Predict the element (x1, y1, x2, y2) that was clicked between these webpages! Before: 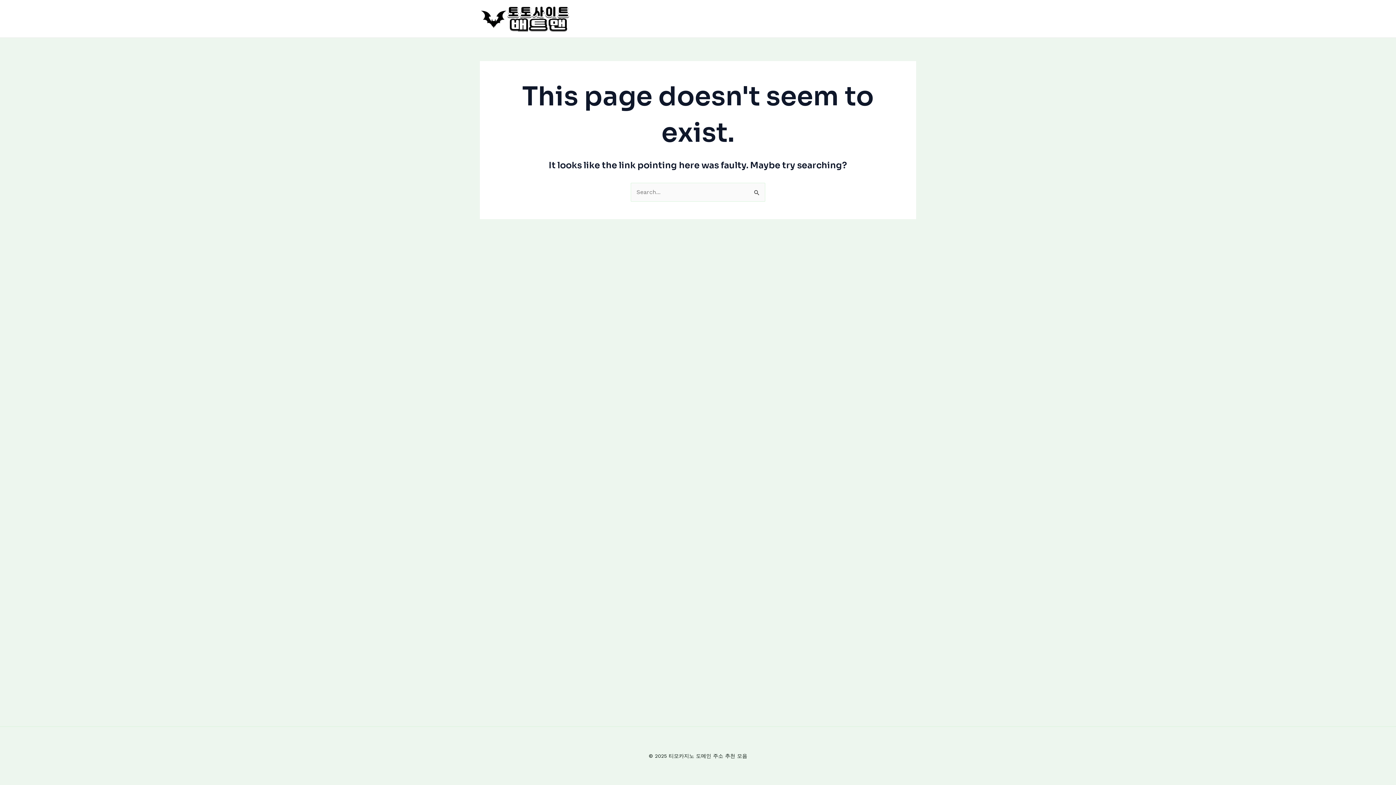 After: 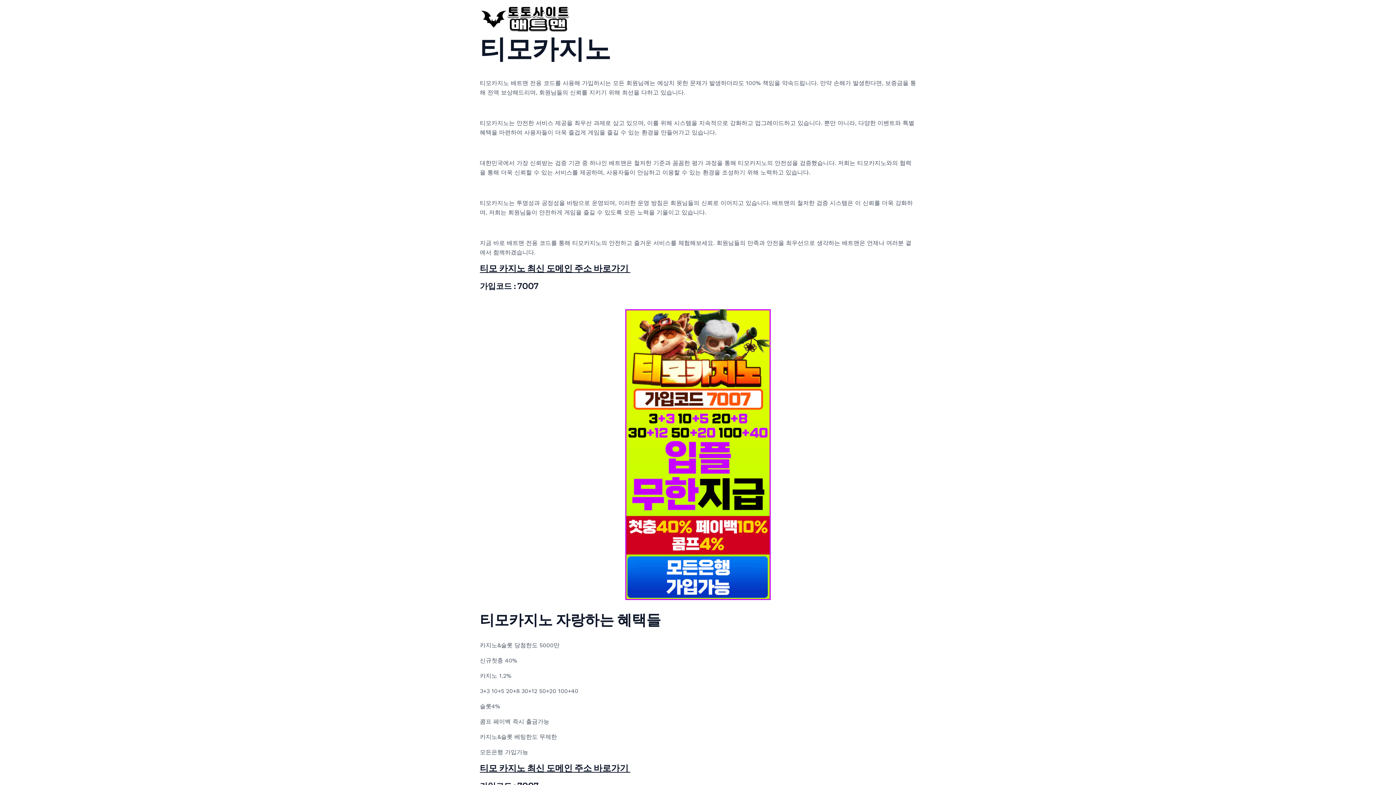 Action: bbox: (480, 14, 570, 21)